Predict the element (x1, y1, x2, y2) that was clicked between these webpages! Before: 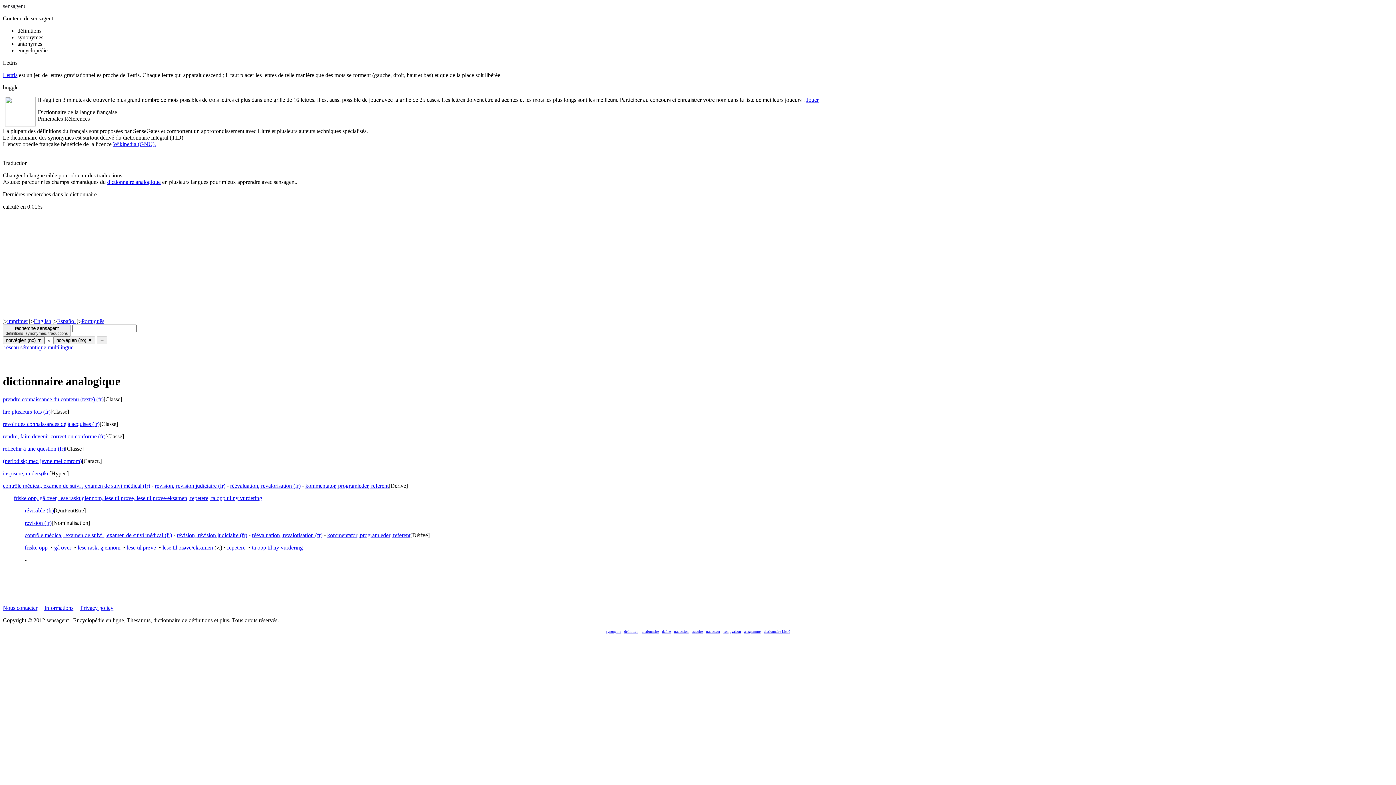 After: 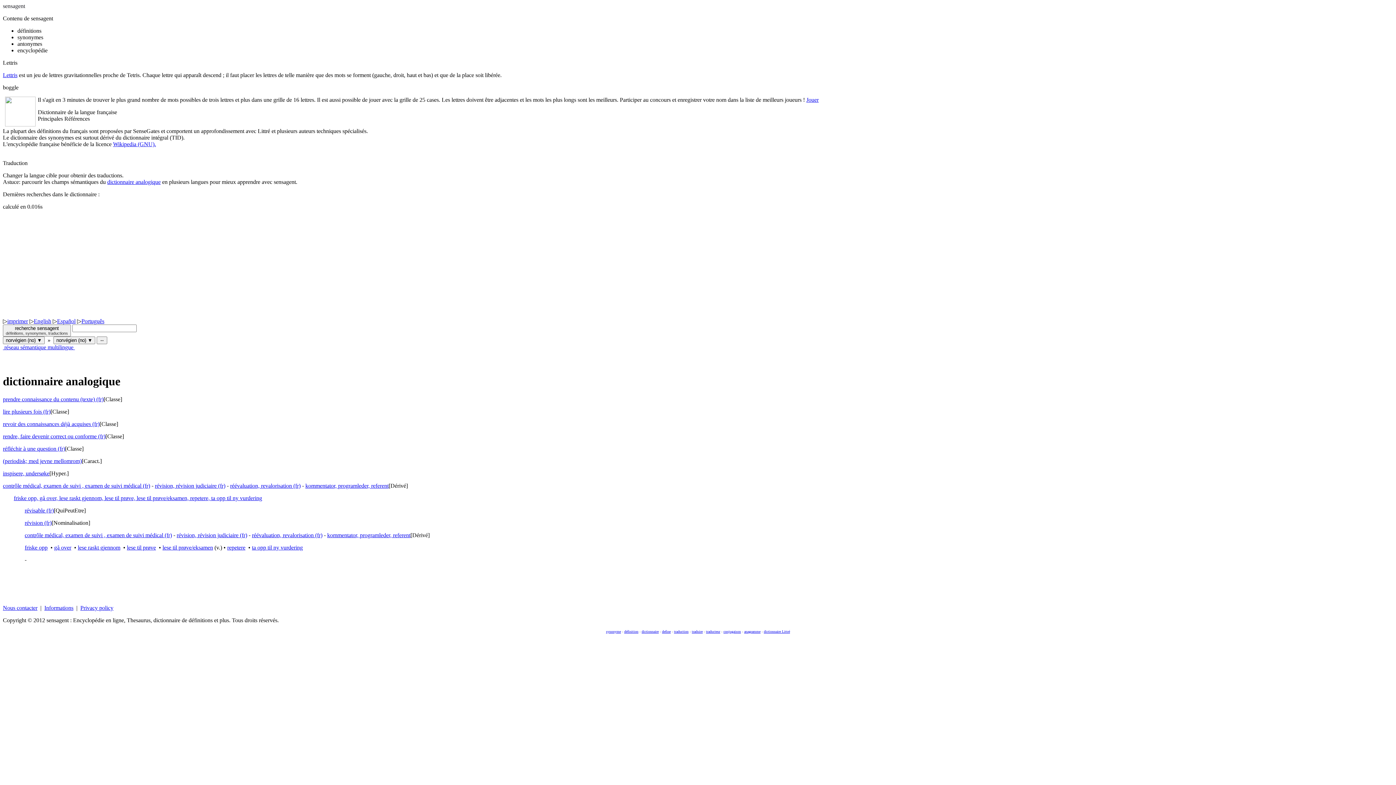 Action: bbox: (2, 15, 1393, 53) label: Contenu de sensagent

définitions
synonymes
antonymes
encyclopédie